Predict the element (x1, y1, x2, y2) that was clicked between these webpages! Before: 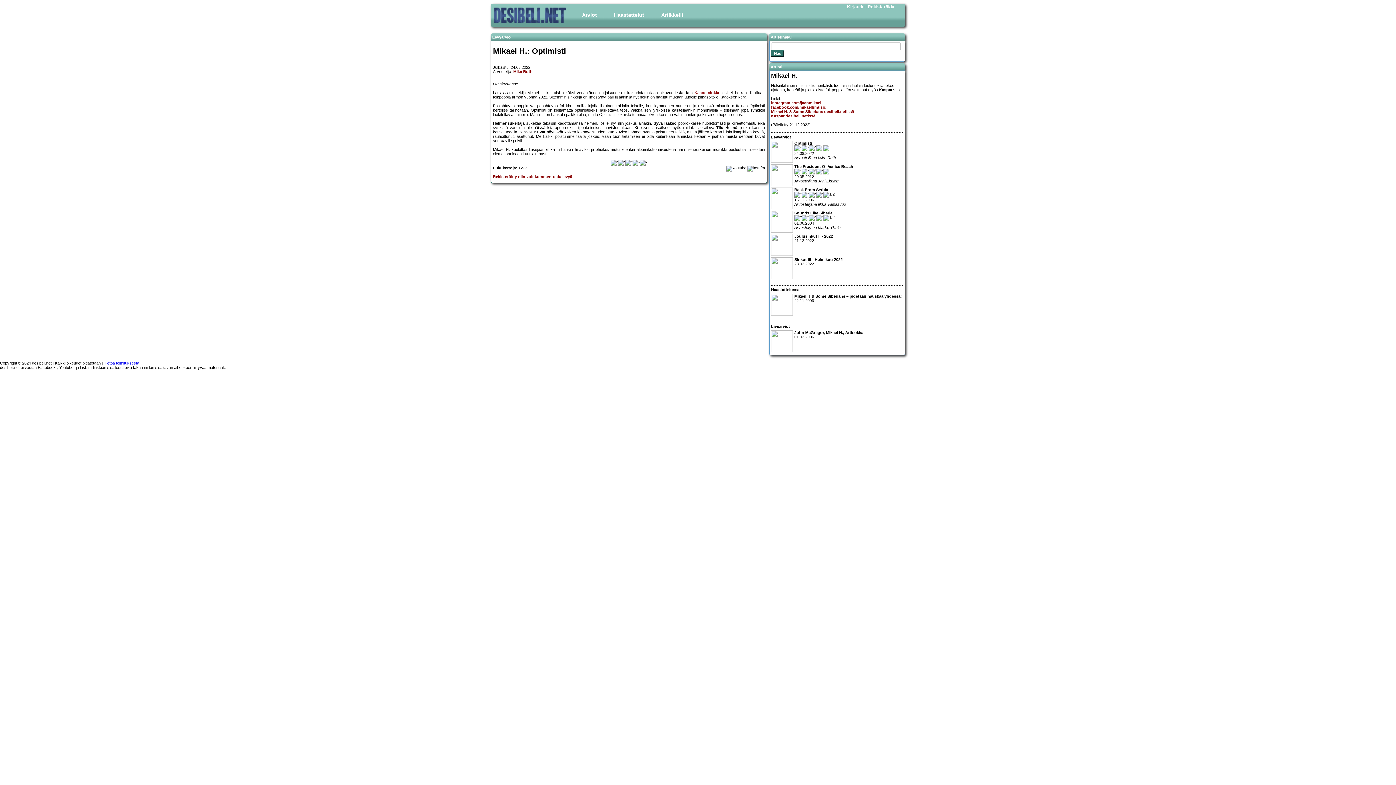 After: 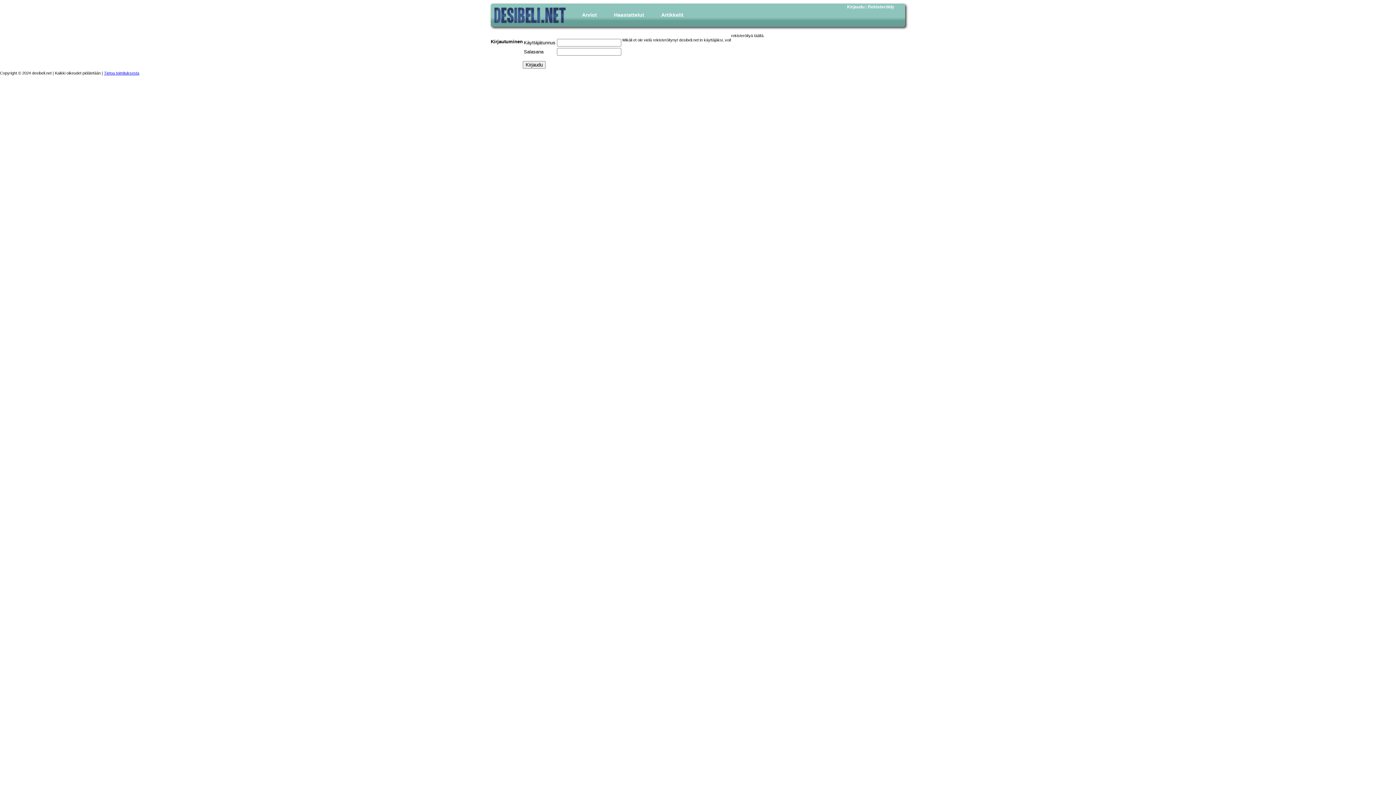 Action: bbox: (847, 4, 864, 9) label: Kirjaudu